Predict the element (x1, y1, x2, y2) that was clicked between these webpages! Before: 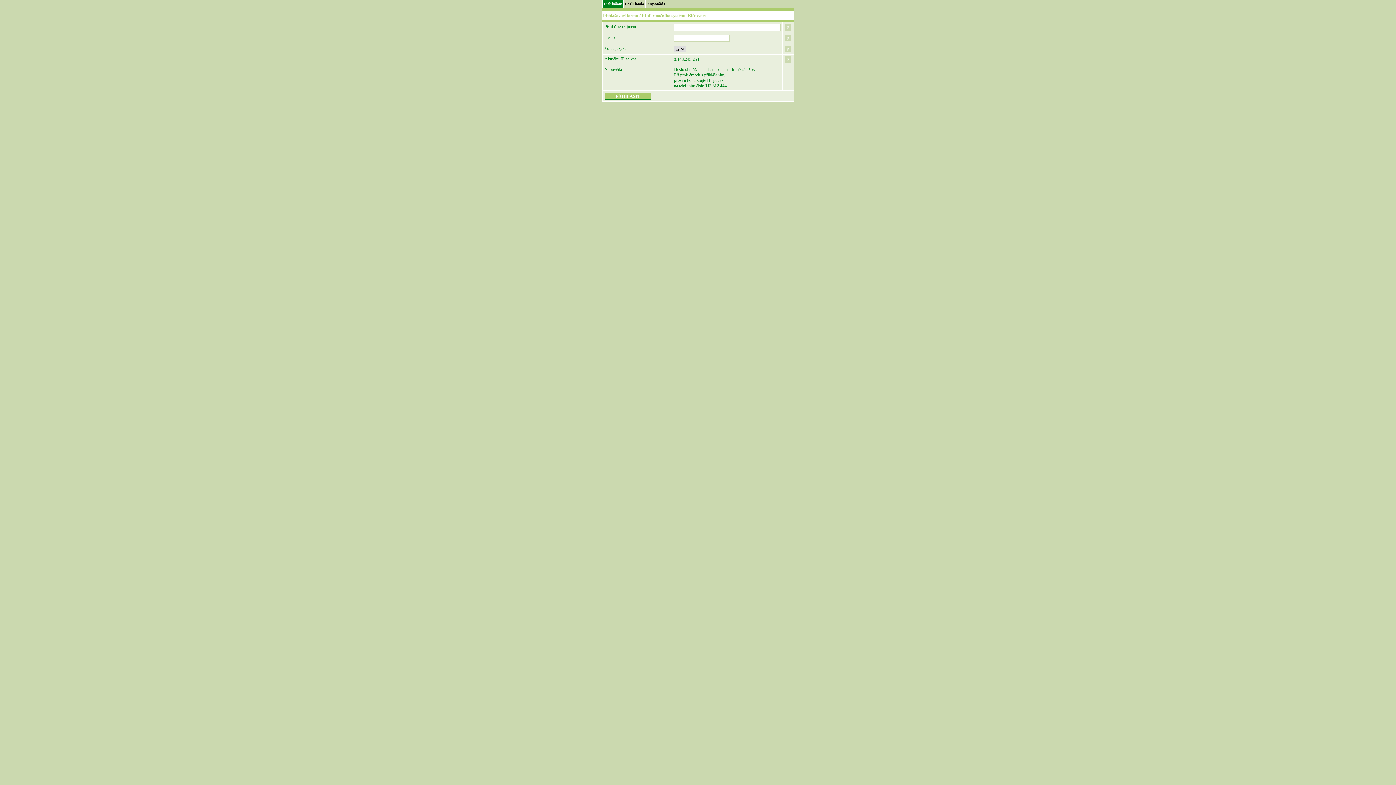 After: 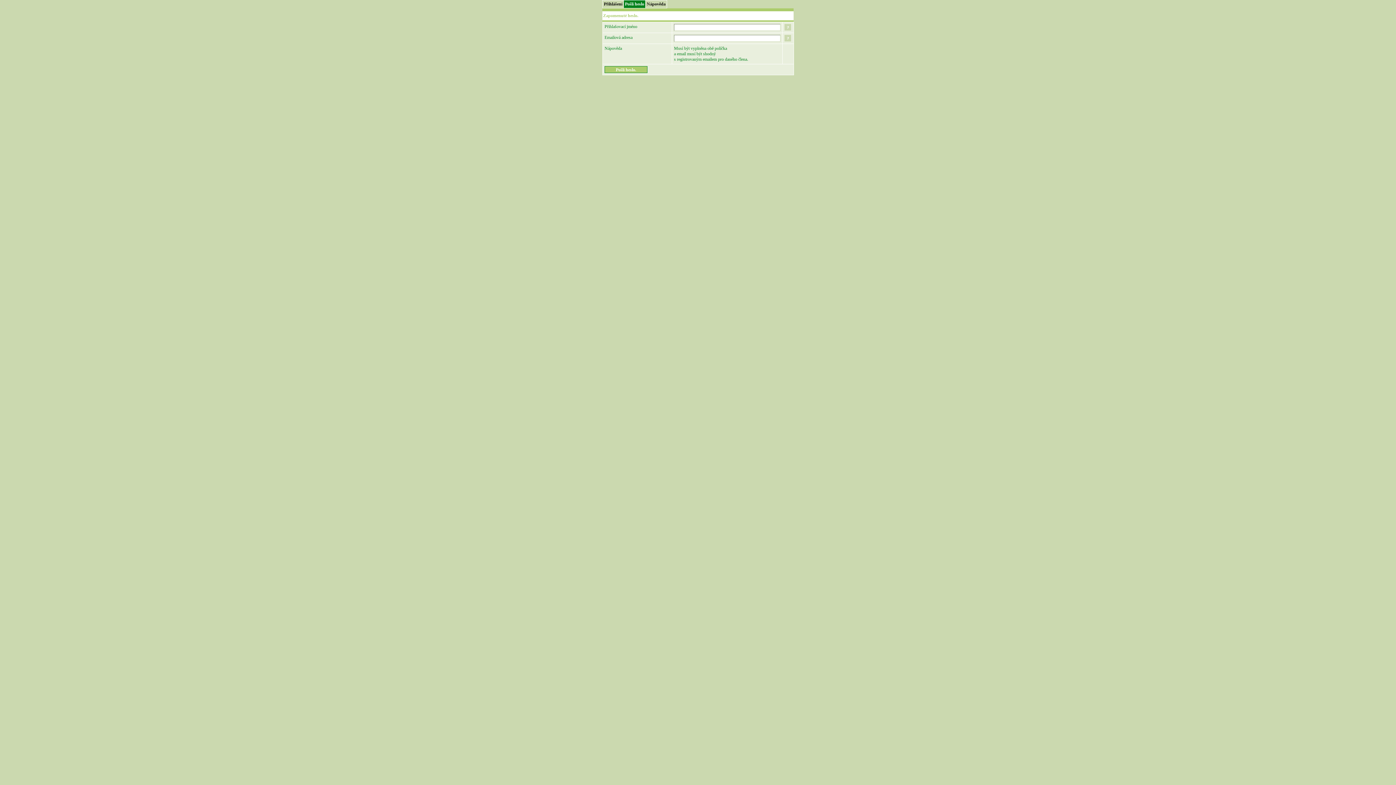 Action: bbox: (625, 1, 644, 6) label: Pošli heslo